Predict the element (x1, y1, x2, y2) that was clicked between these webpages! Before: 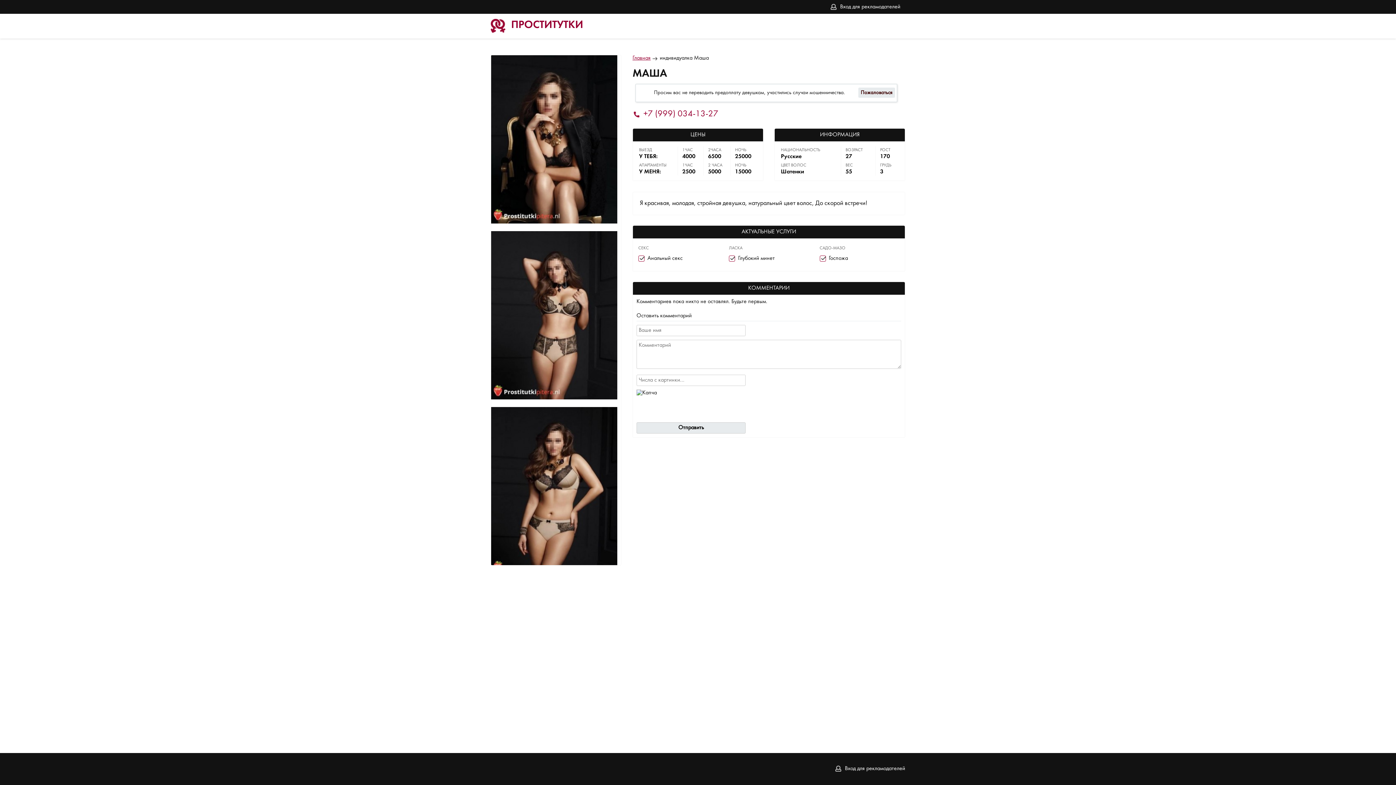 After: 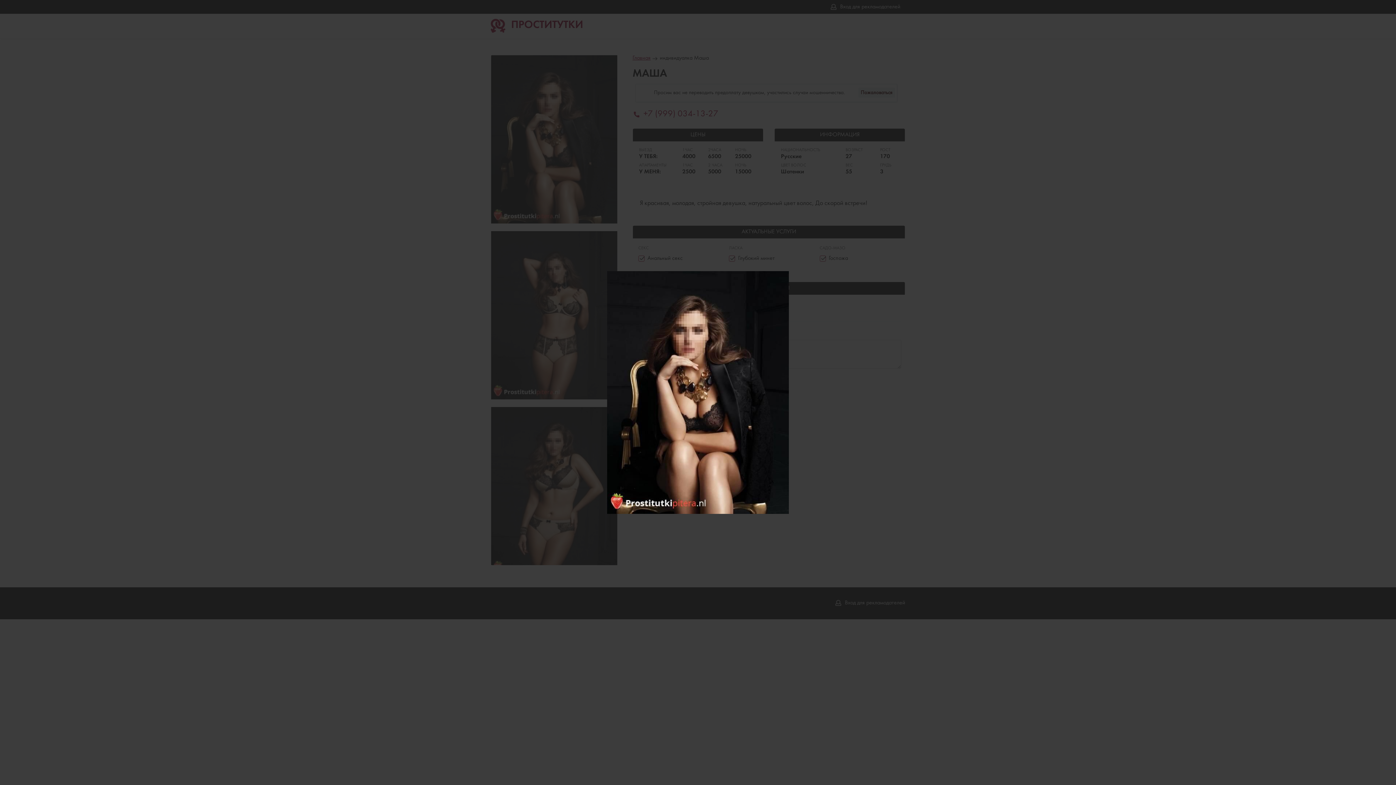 Action: bbox: (491, 55, 617, 225)